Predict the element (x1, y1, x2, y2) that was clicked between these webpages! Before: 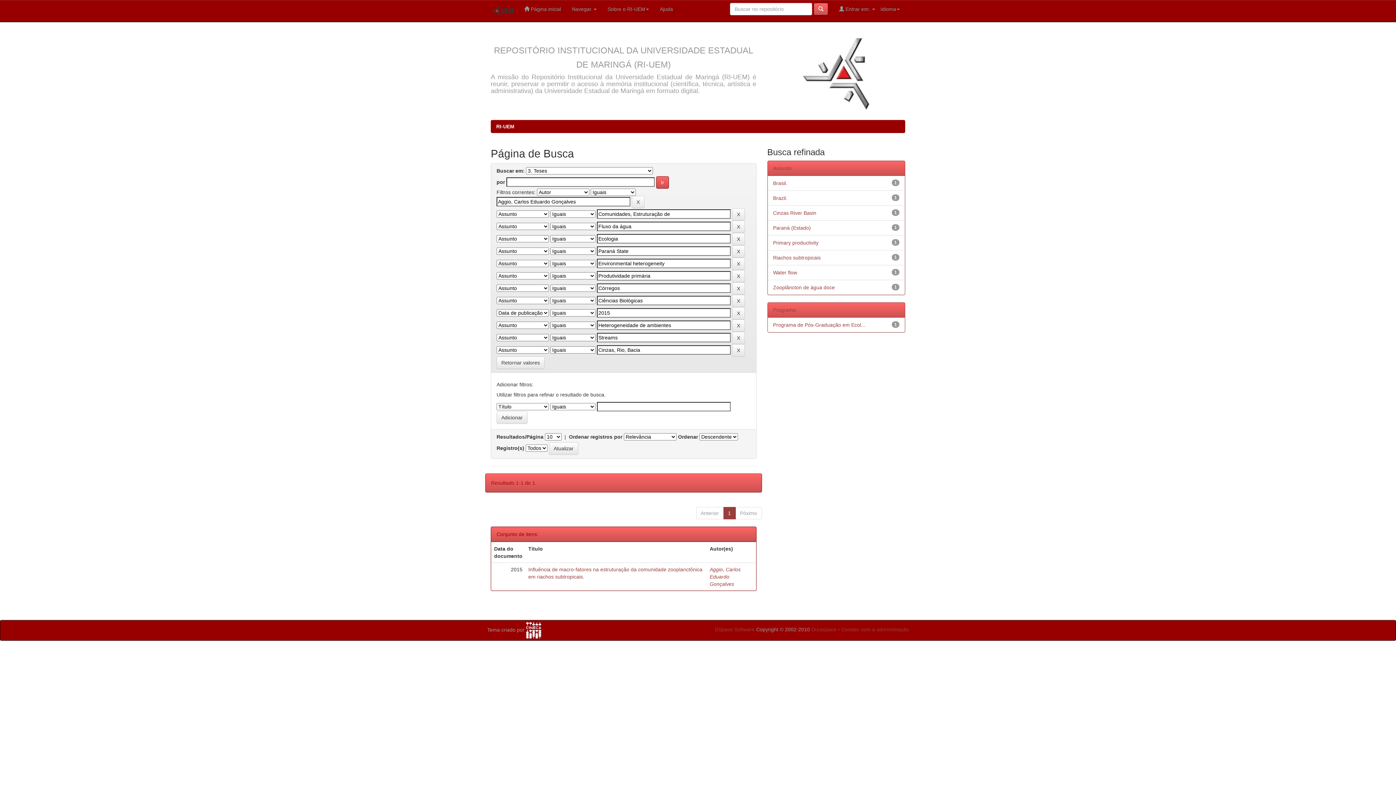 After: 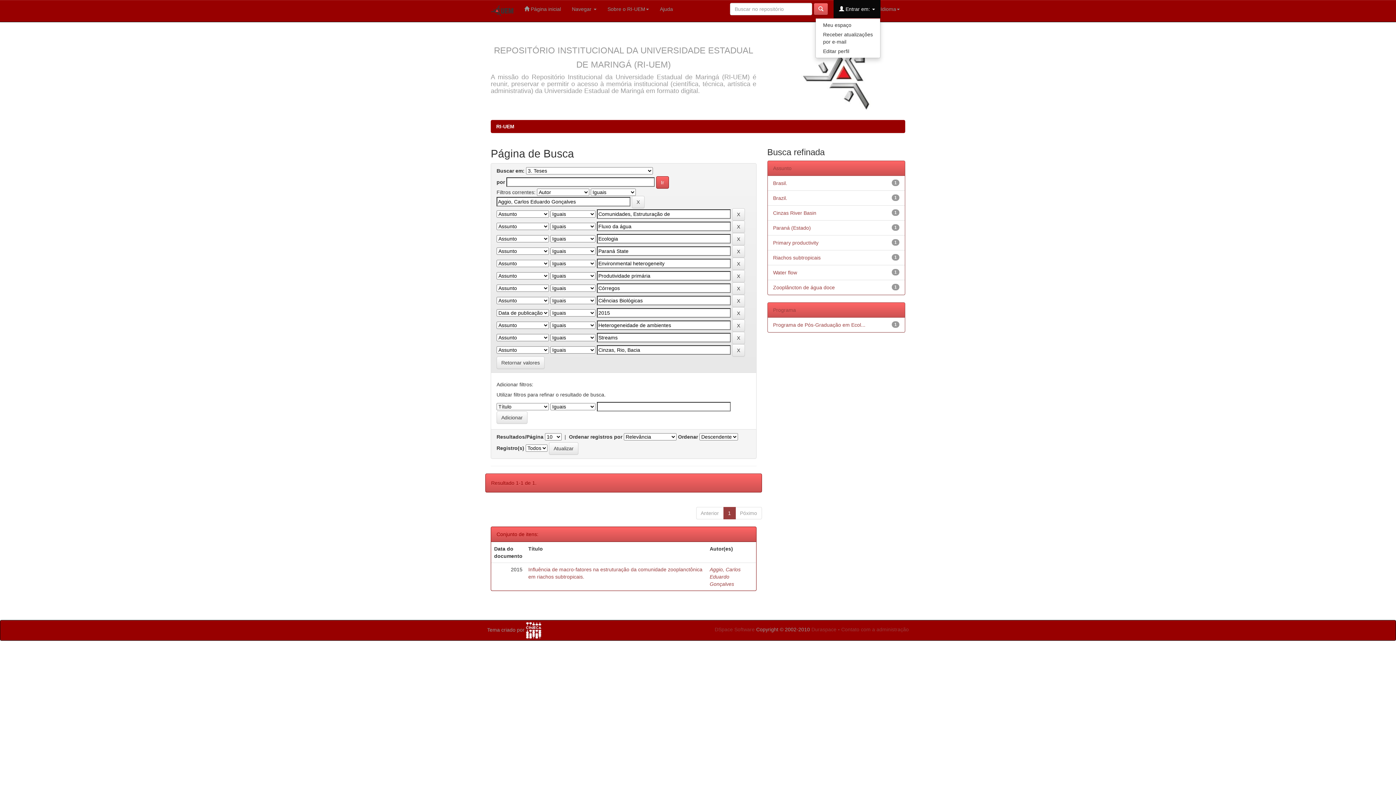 Action: bbox: (833, 0, 880, 18) label:  Entrar em: 